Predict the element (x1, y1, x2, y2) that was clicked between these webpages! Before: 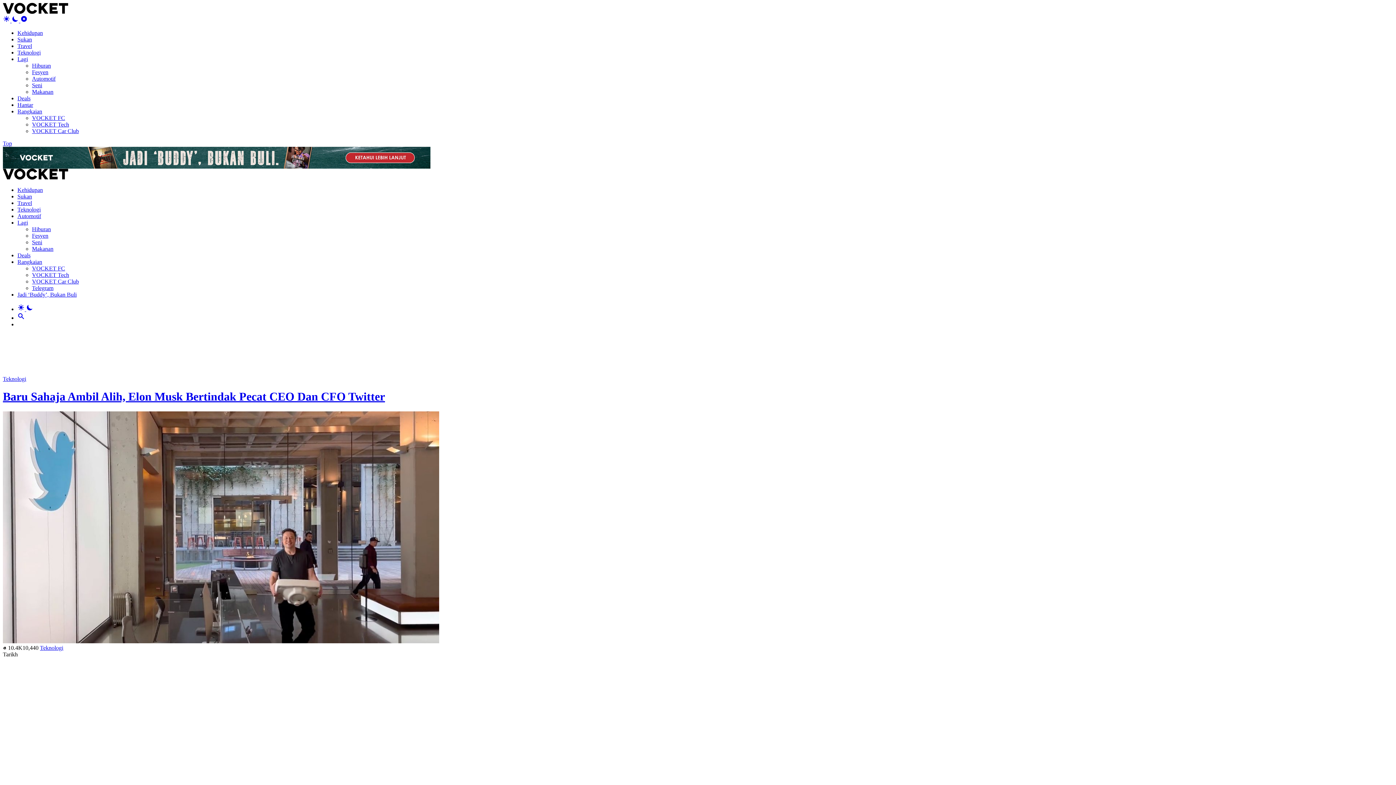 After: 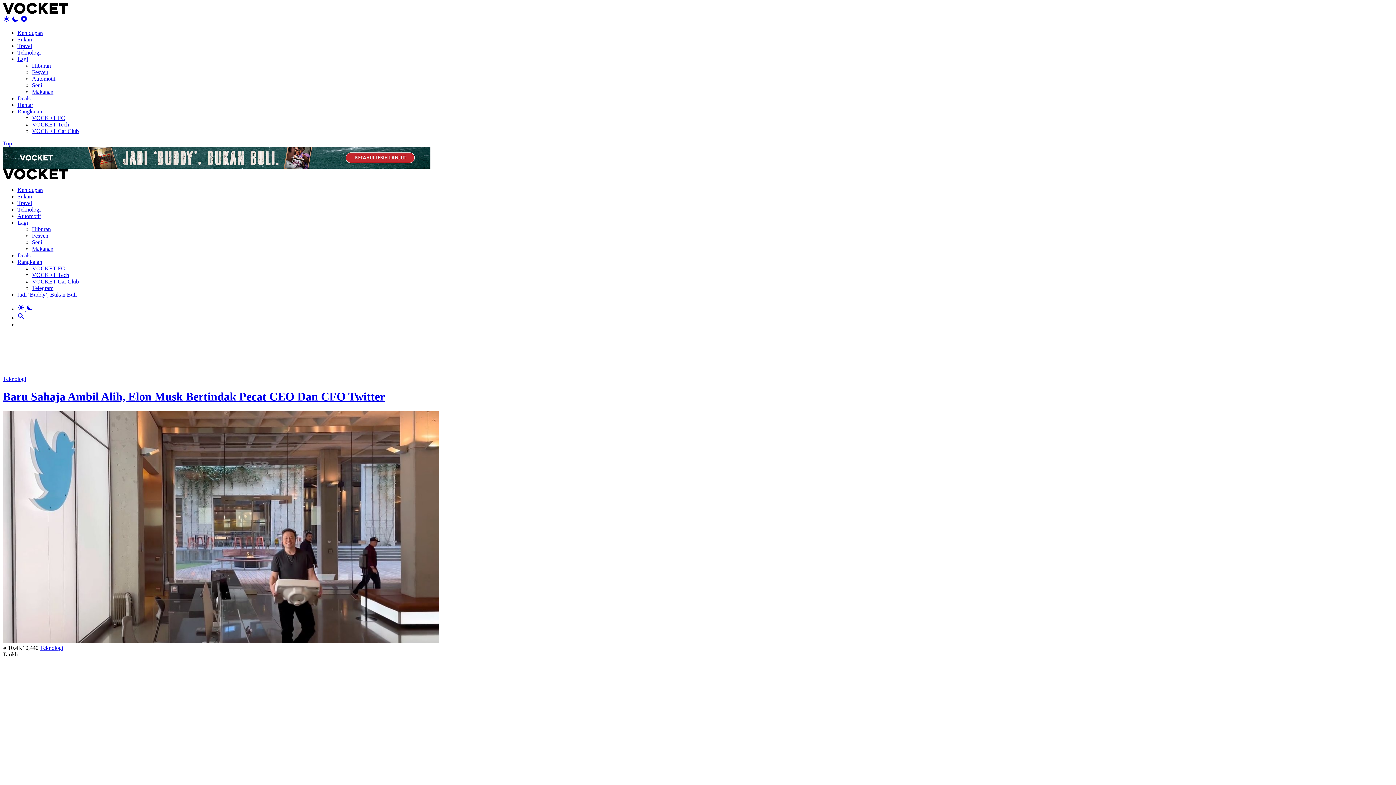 Action: label: Lagi bbox: (17, 219, 28, 225)